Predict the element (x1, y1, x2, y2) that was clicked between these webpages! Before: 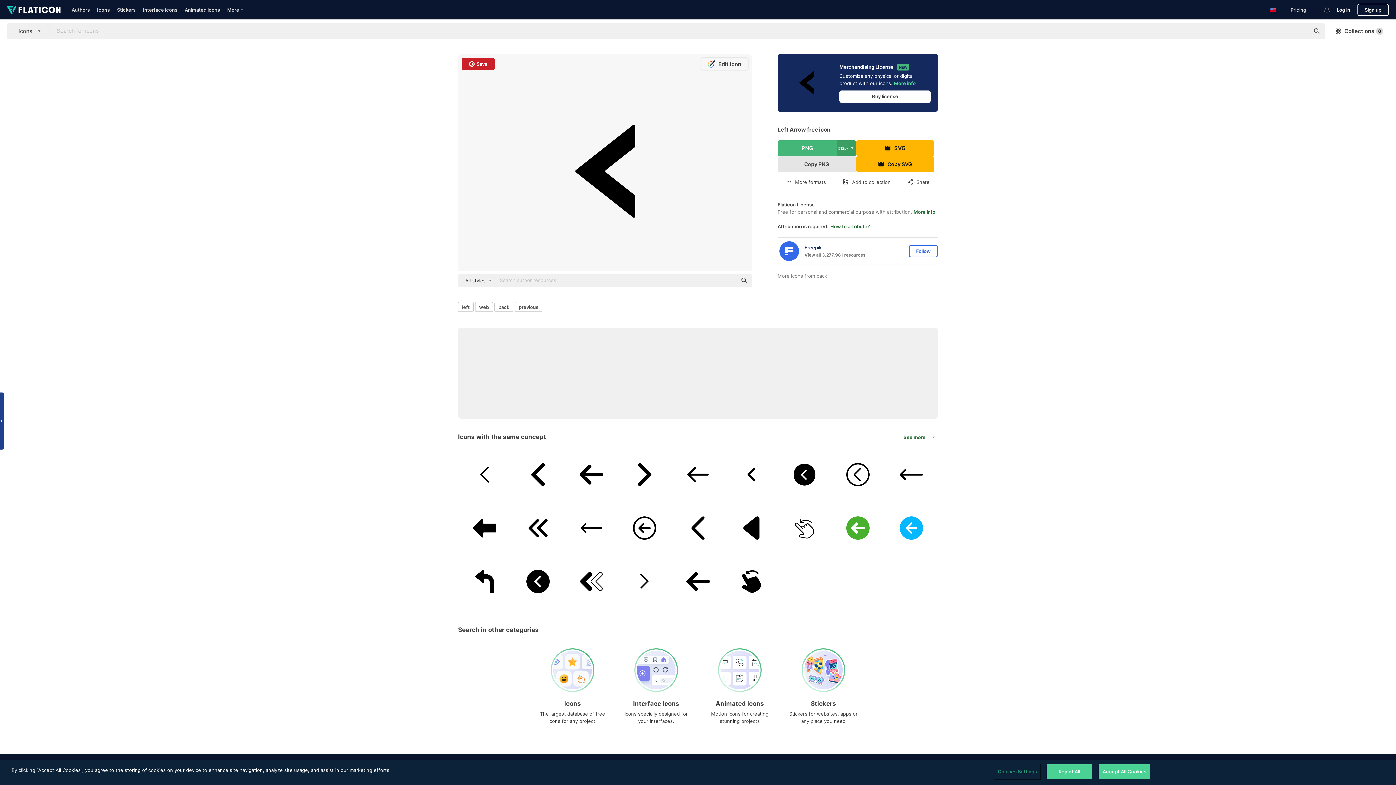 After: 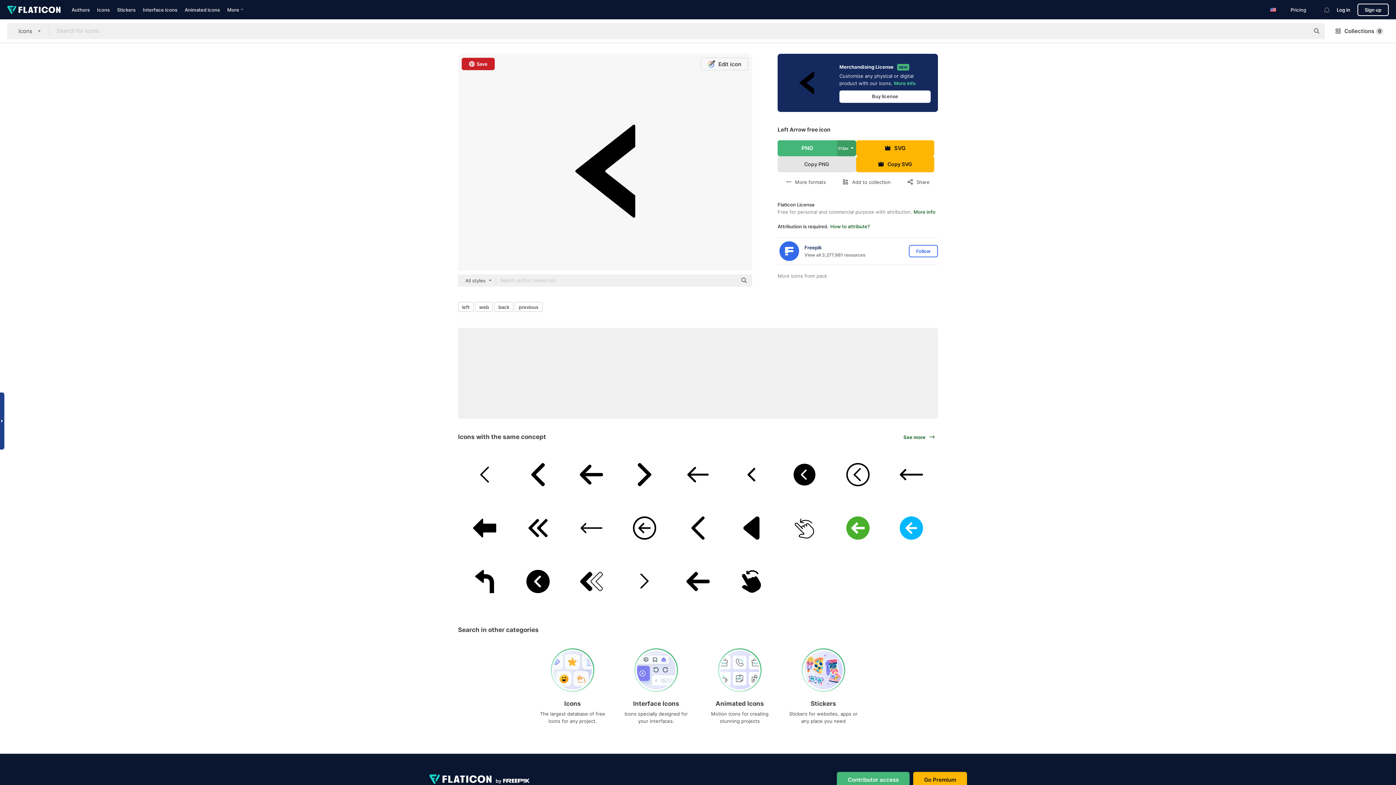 Action: bbox: (458, 274, 496, 286) label: All styles